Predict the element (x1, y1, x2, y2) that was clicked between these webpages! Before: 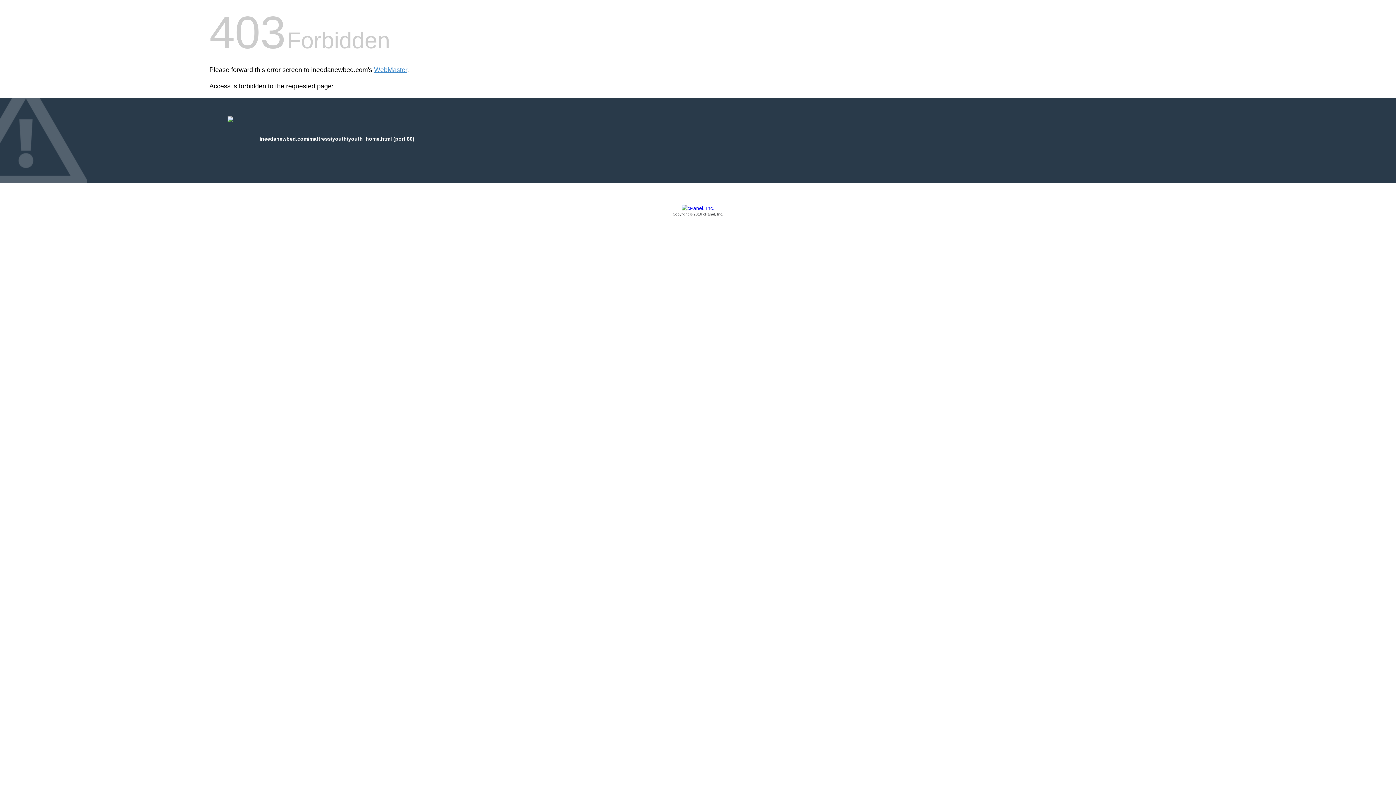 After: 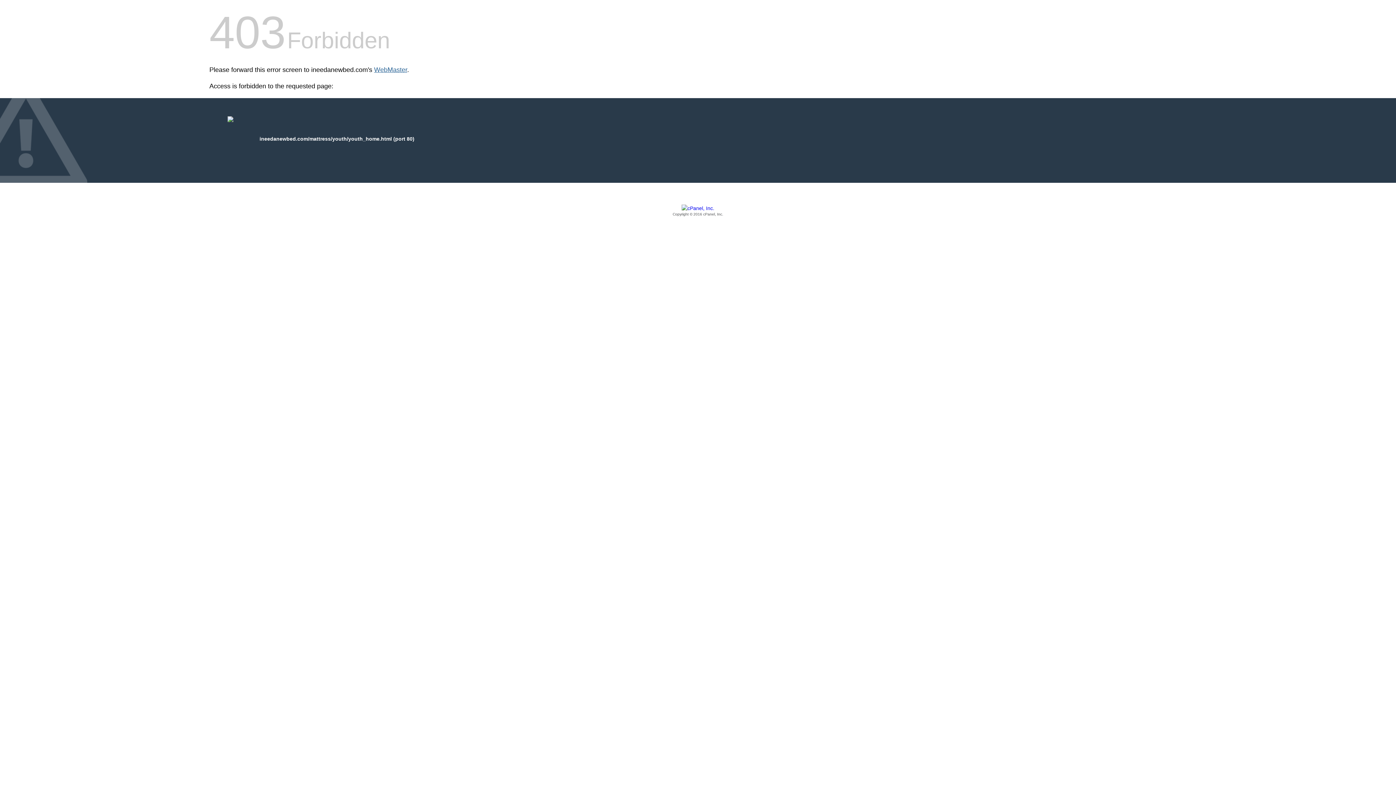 Action: bbox: (374, 66, 407, 73) label: WebMaster